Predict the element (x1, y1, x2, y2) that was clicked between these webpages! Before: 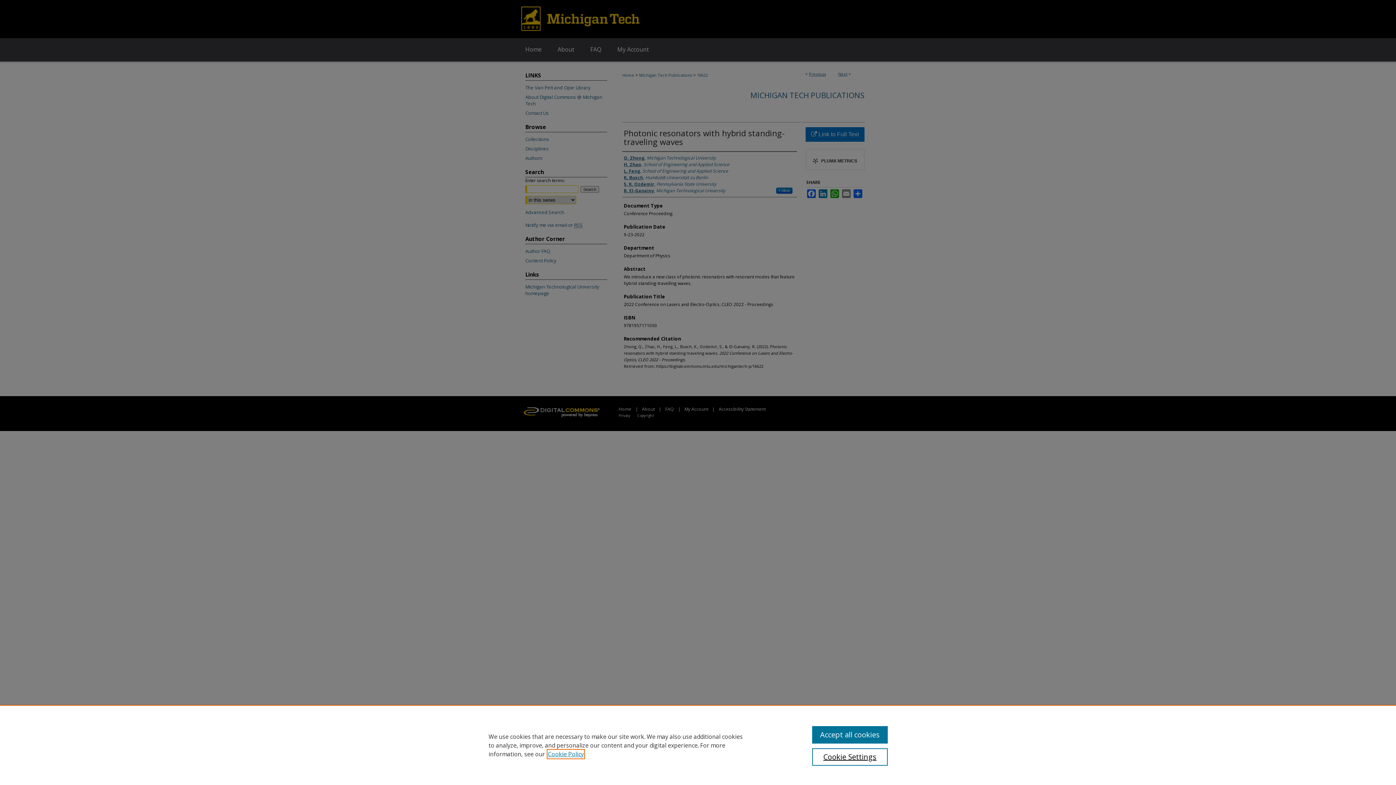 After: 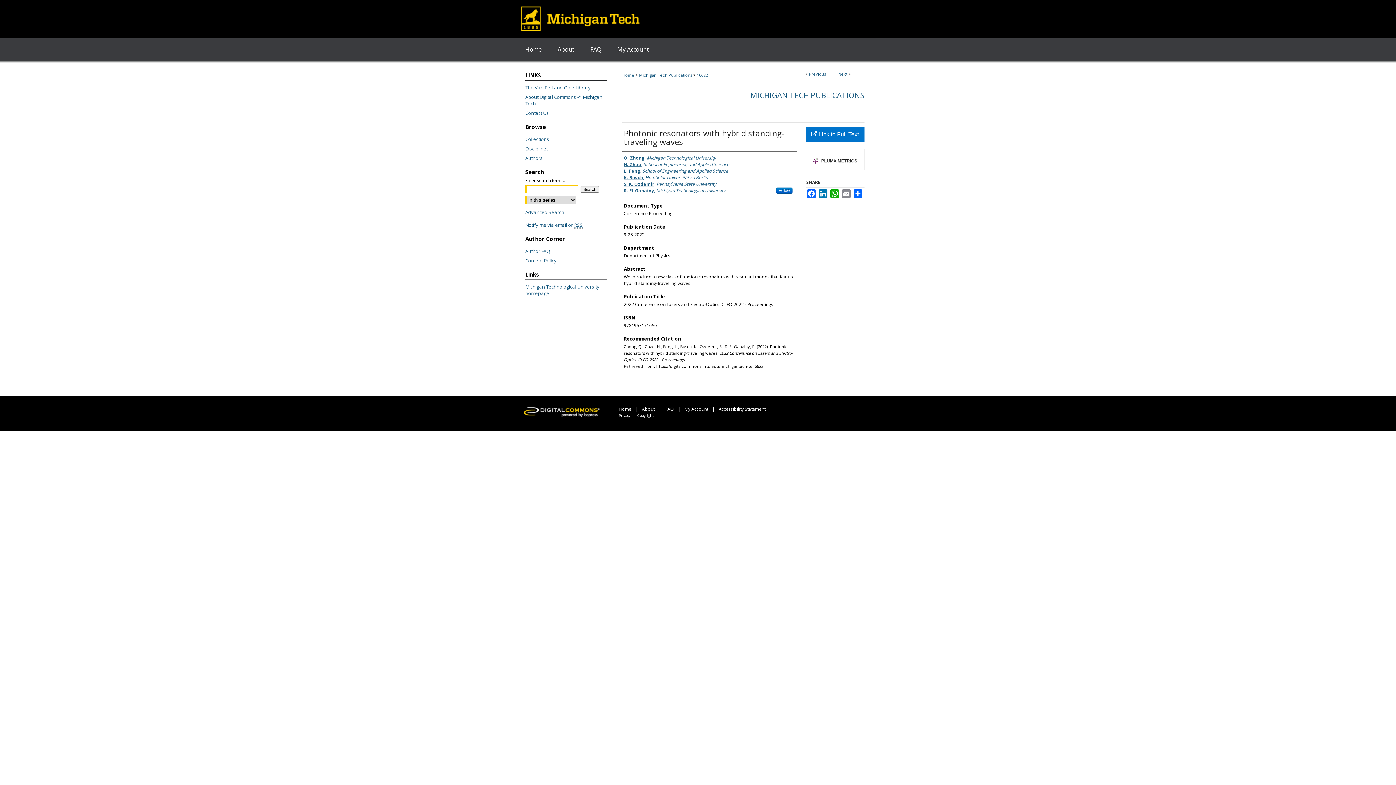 Action: label: Accept all cookies bbox: (812, 726, 887, 744)